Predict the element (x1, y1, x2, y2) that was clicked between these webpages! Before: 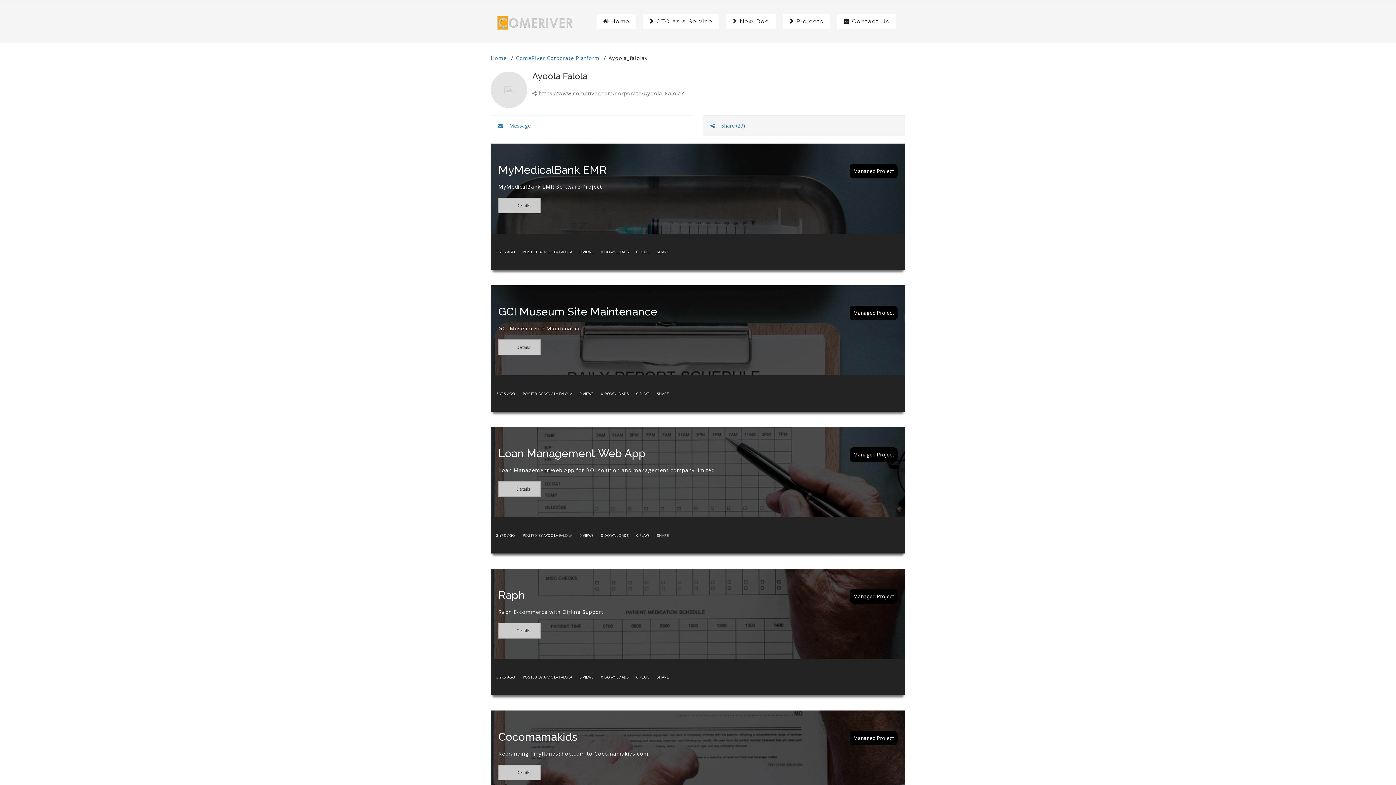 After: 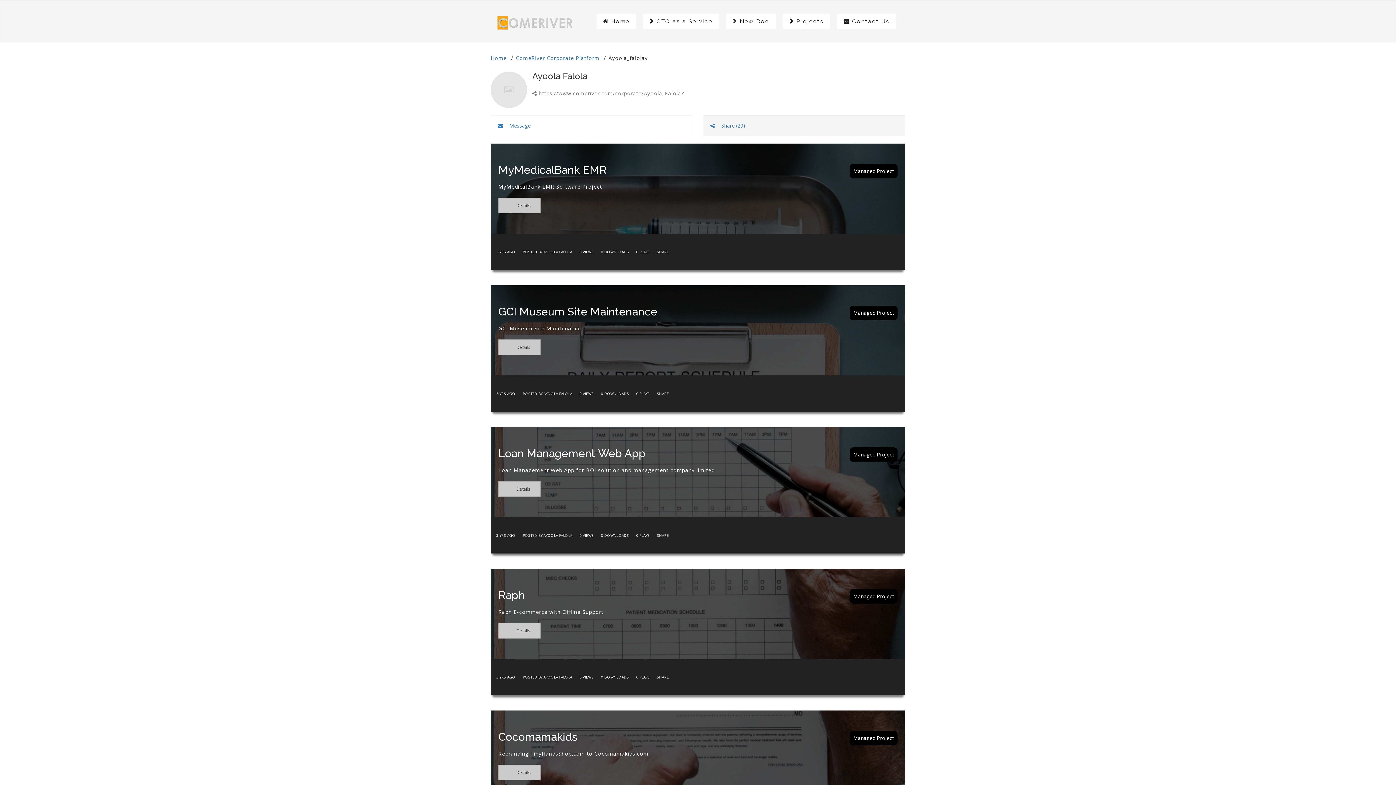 Action: label: POSTED BY AYOOLA FALOLA bbox: (522, 675, 572, 680)